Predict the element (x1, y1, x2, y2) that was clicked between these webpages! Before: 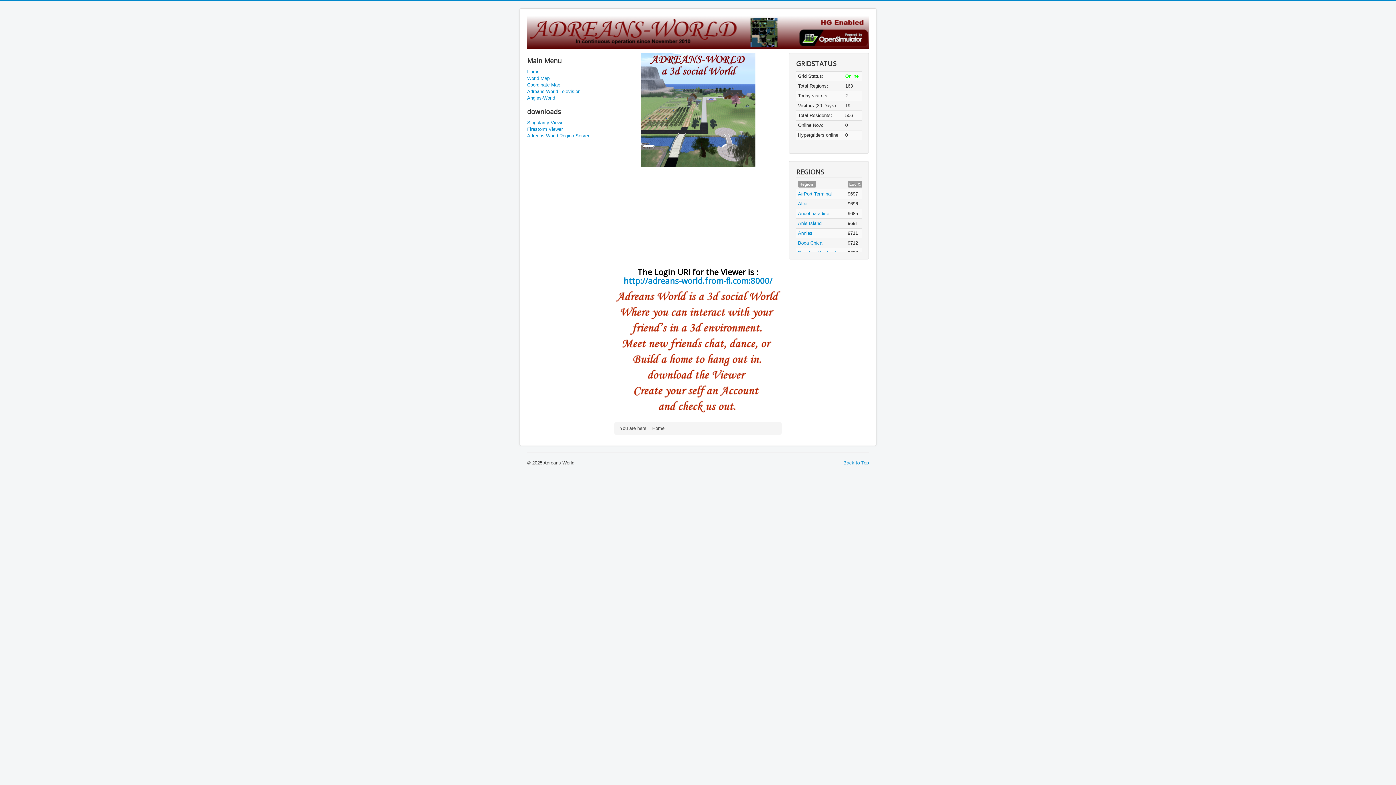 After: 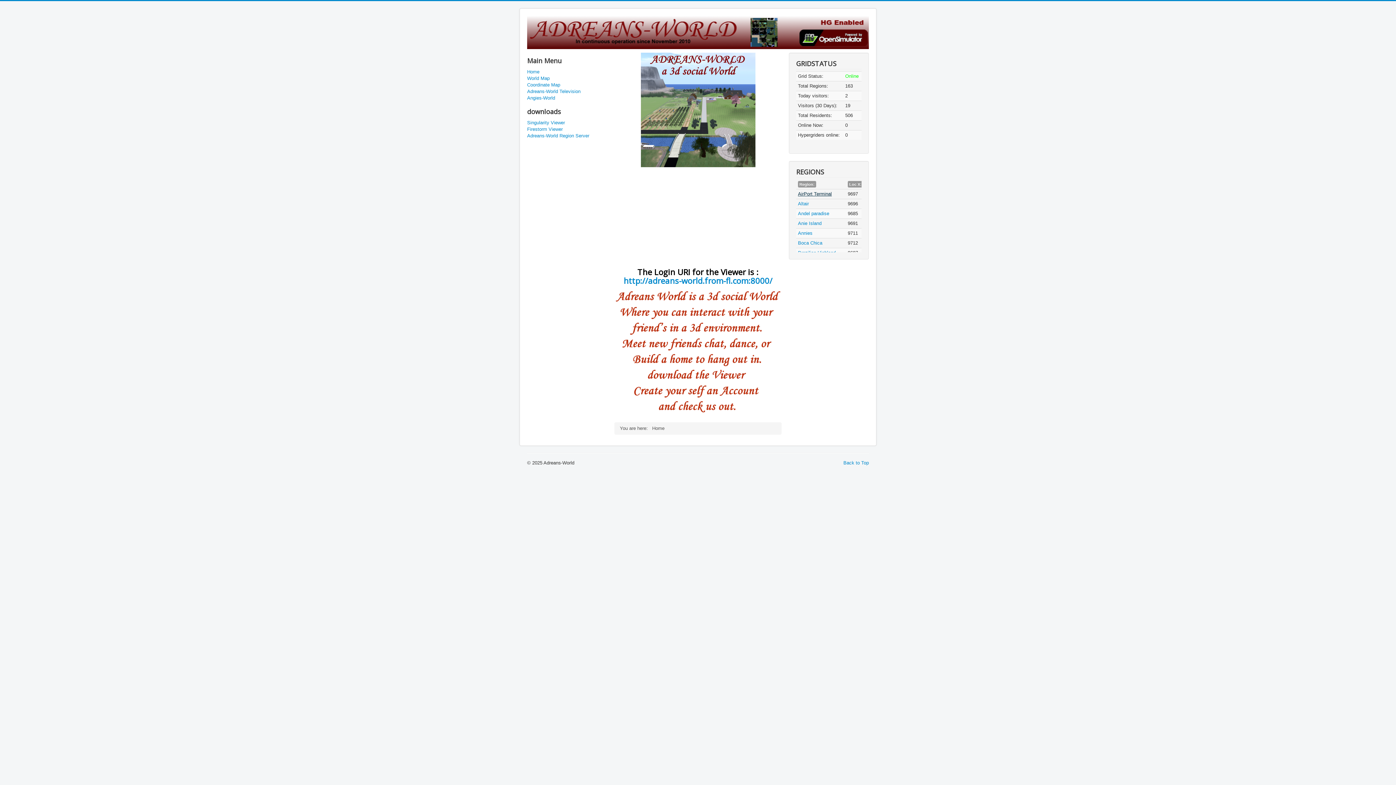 Action: label: AirPort Terminal bbox: (798, 191, 832, 196)